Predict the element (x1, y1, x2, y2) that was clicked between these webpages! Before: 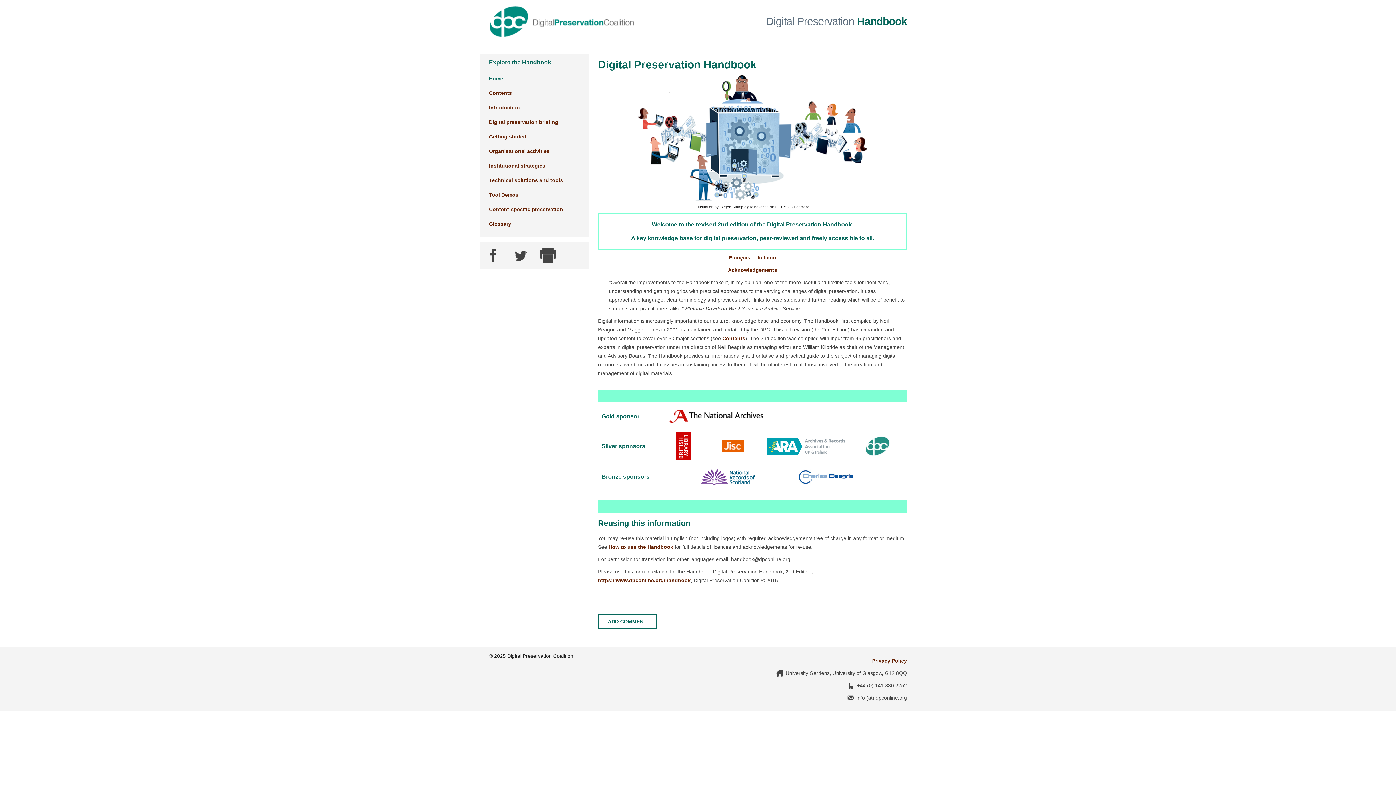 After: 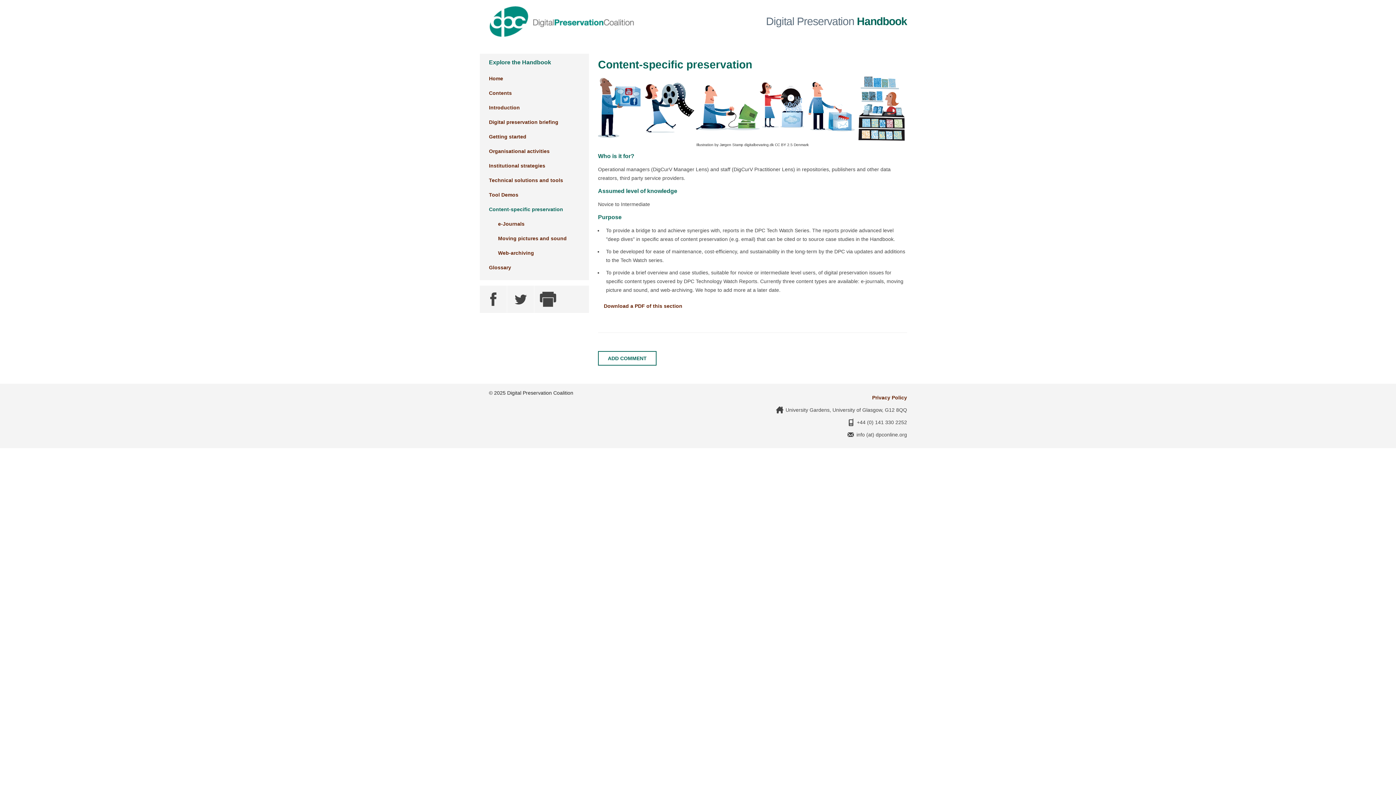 Action: bbox: (489, 202, 563, 216) label: Content-specific preservation